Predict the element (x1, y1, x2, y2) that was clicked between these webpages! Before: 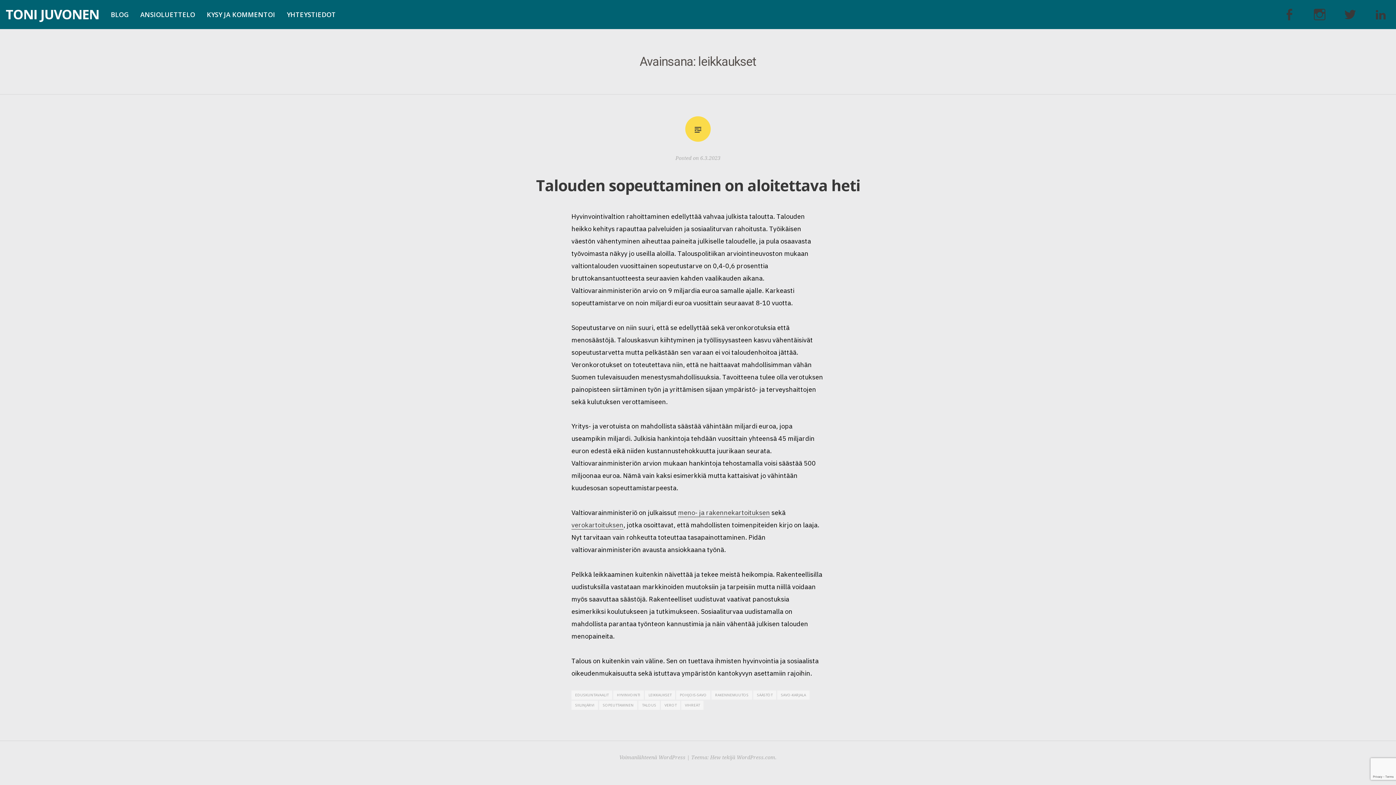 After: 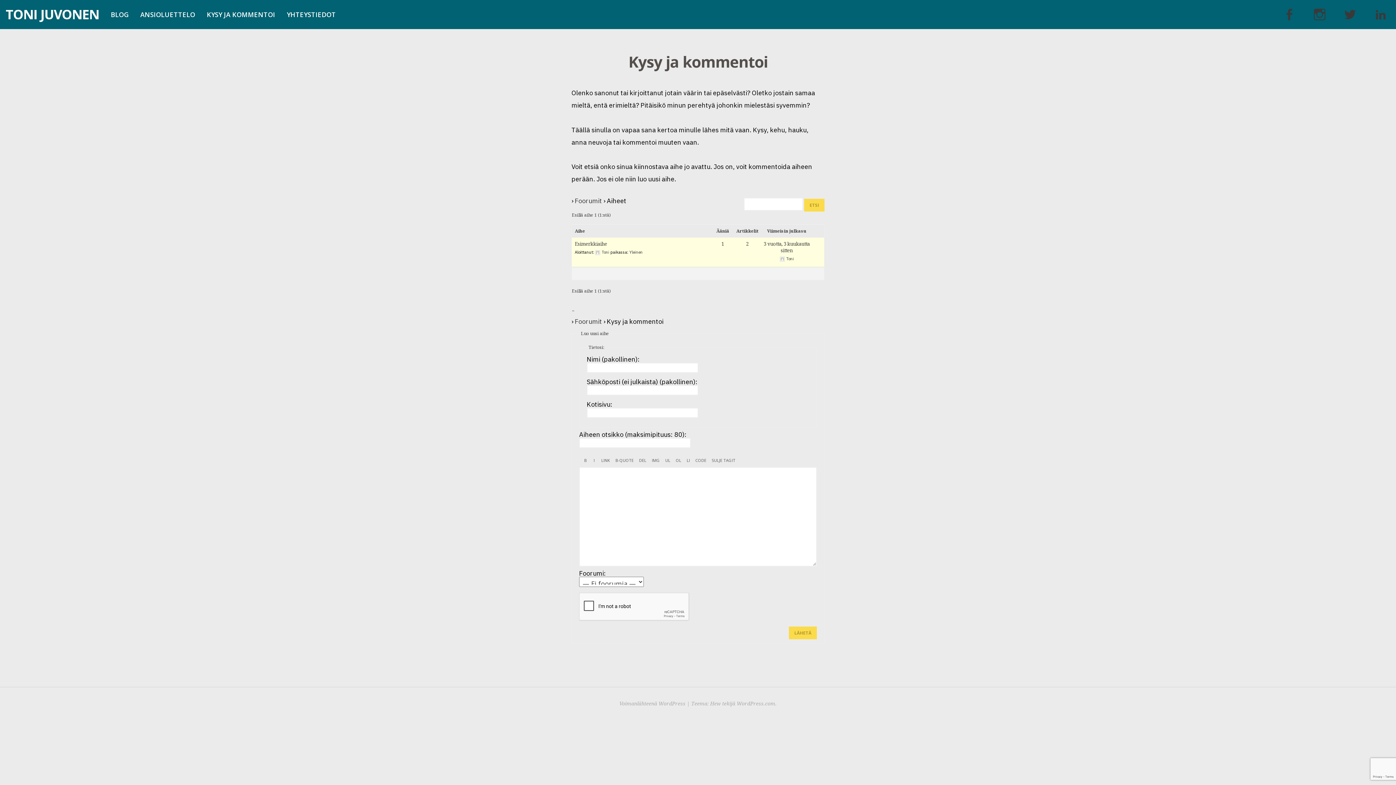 Action: label: KYSY JA KOMMENTOI bbox: (206, 11, 275, 17)